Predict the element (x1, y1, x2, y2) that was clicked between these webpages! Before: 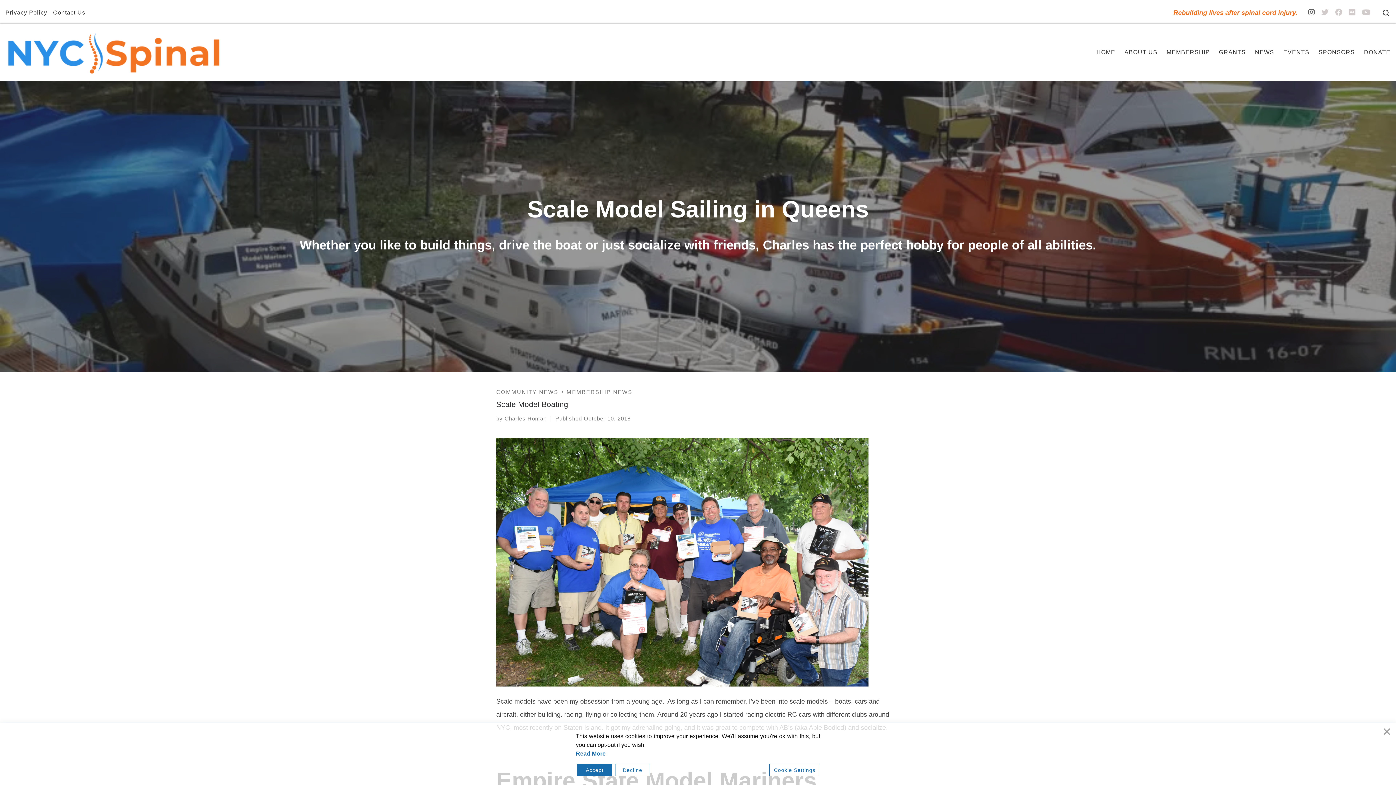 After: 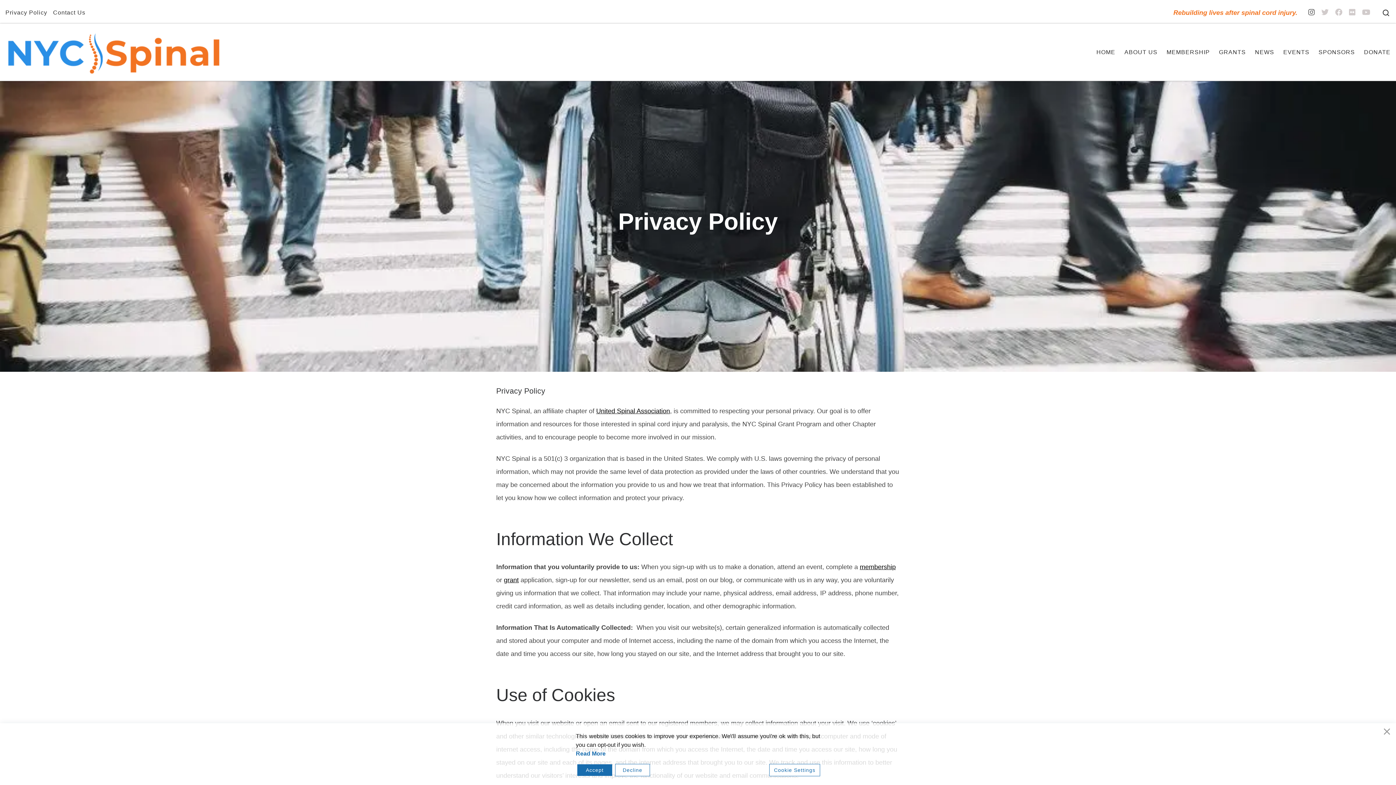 Action: label: Privacy Policy bbox: (4, 3, 48, 21)